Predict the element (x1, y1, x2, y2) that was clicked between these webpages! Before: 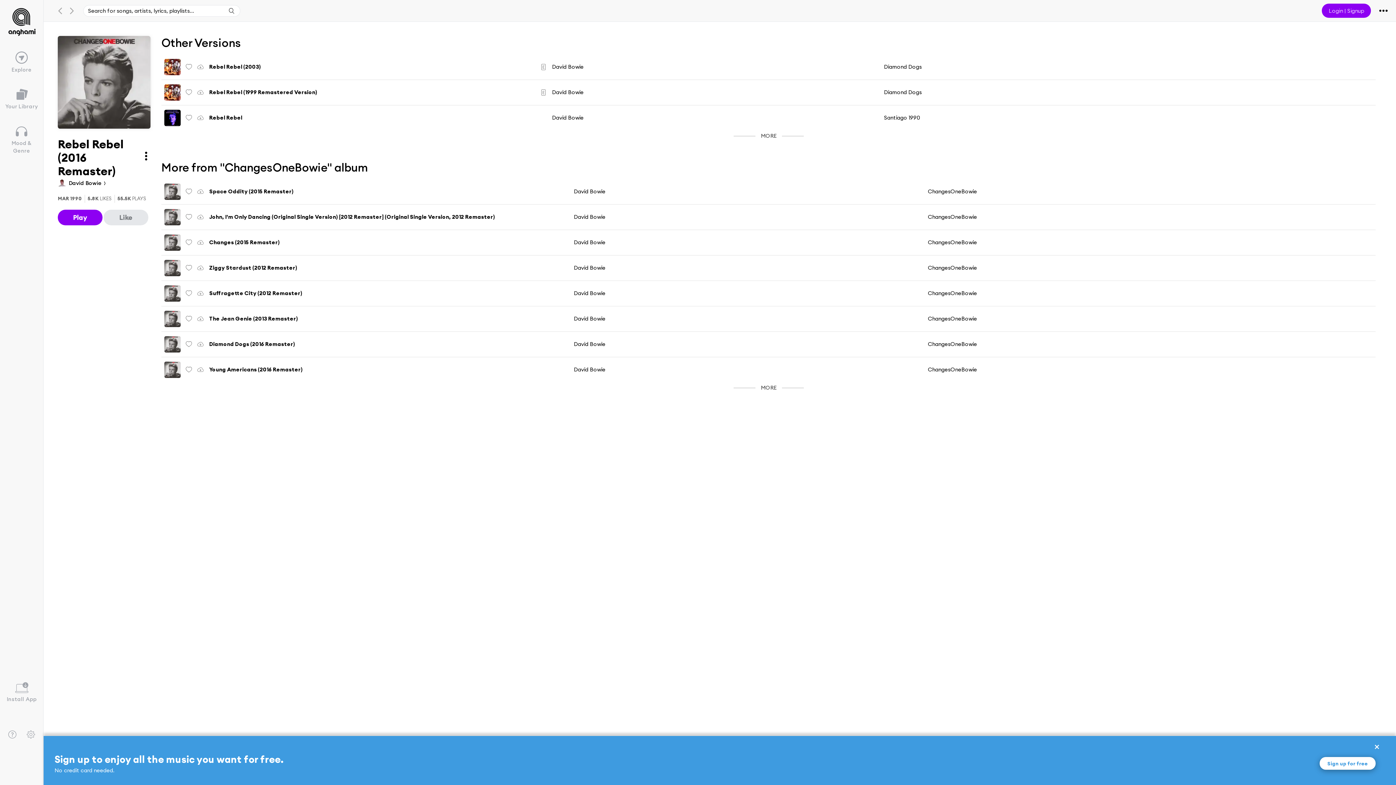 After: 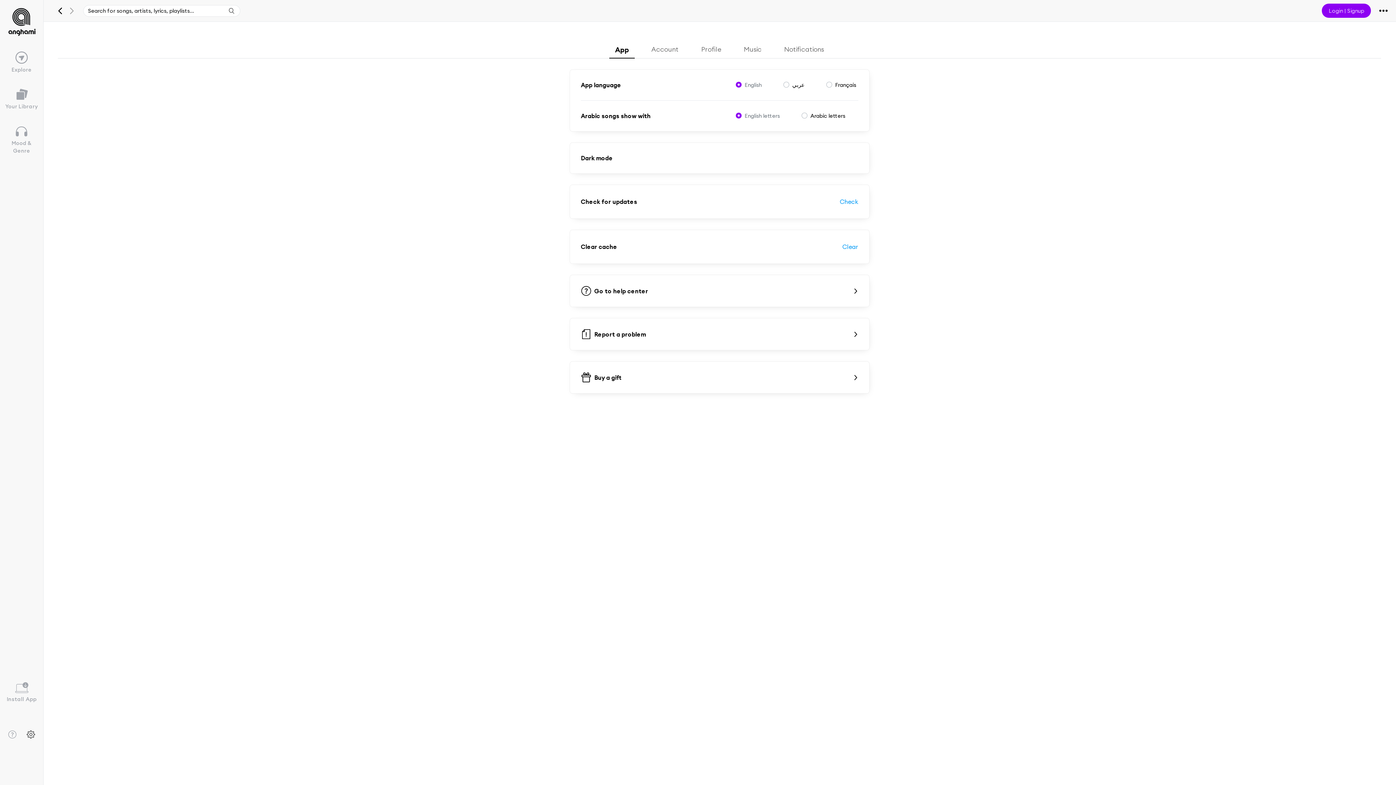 Action: bbox: (26, 730, 35, 739)